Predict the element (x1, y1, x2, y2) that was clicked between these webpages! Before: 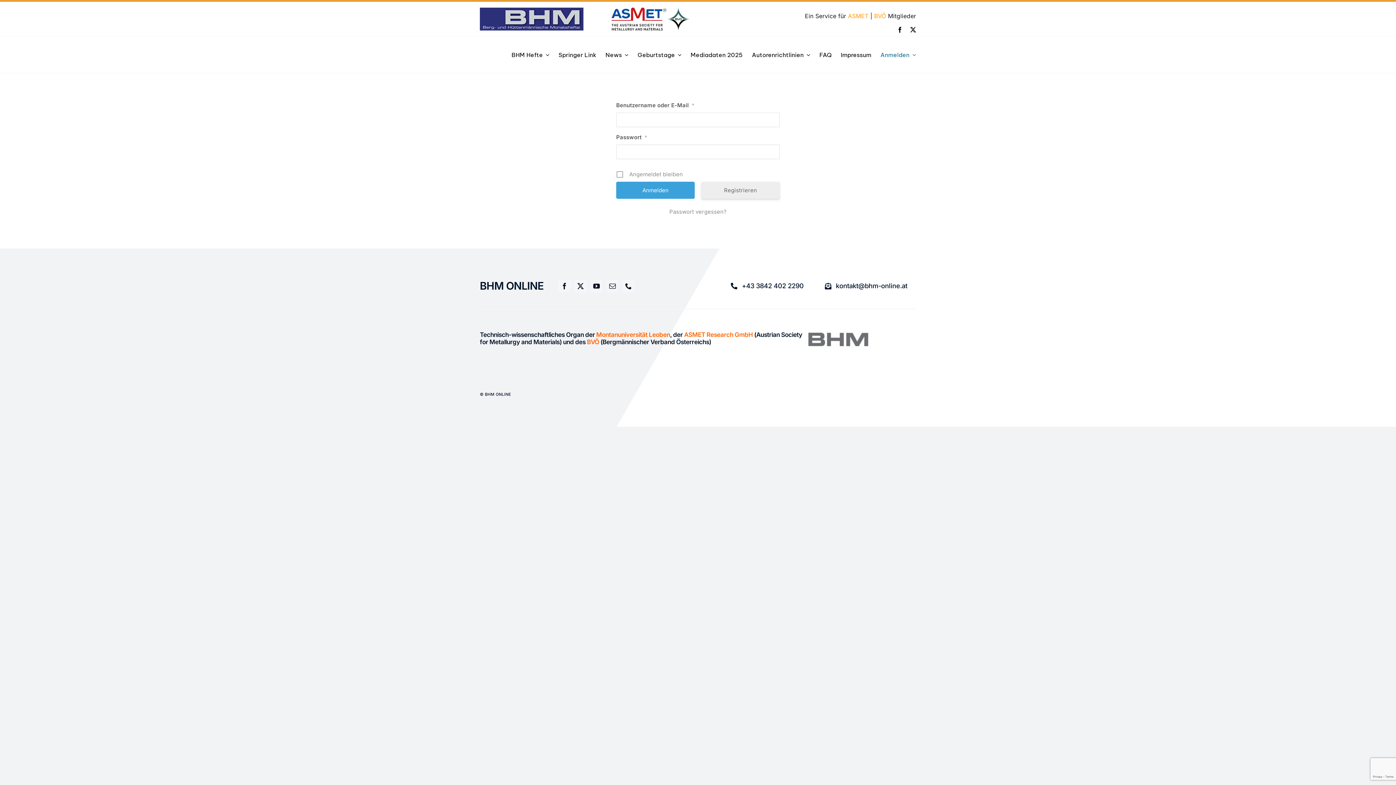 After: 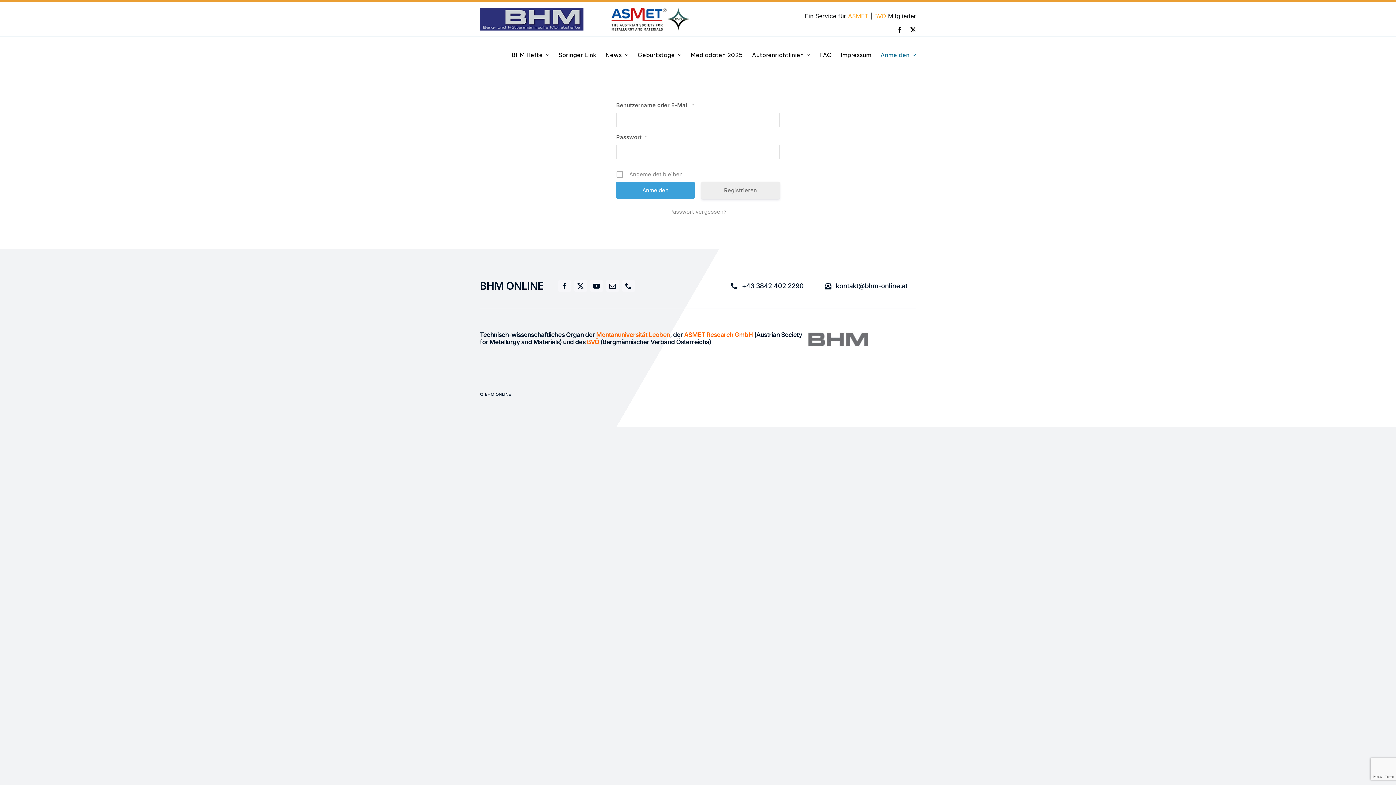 Action: label: BHM Hefte bbox: (511, 51, 549, 58)